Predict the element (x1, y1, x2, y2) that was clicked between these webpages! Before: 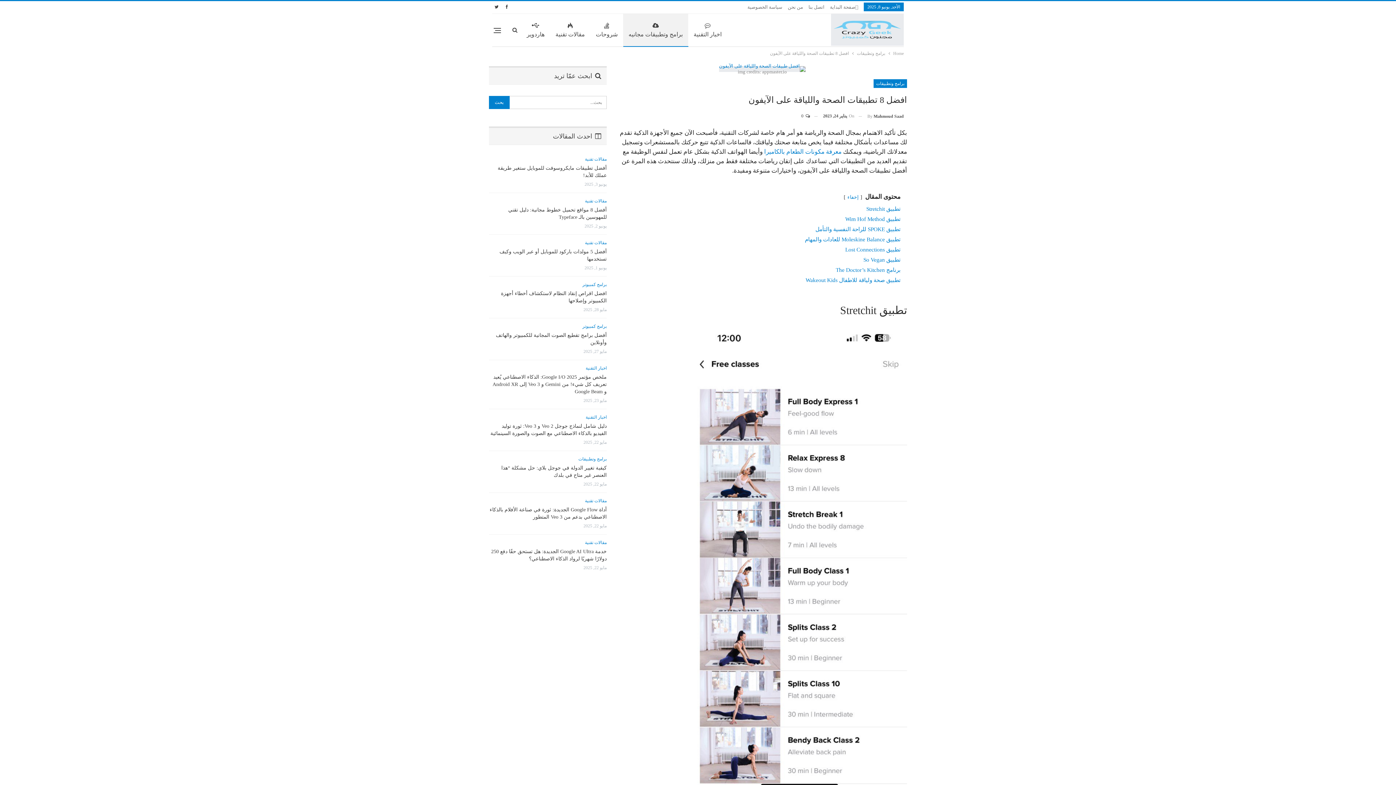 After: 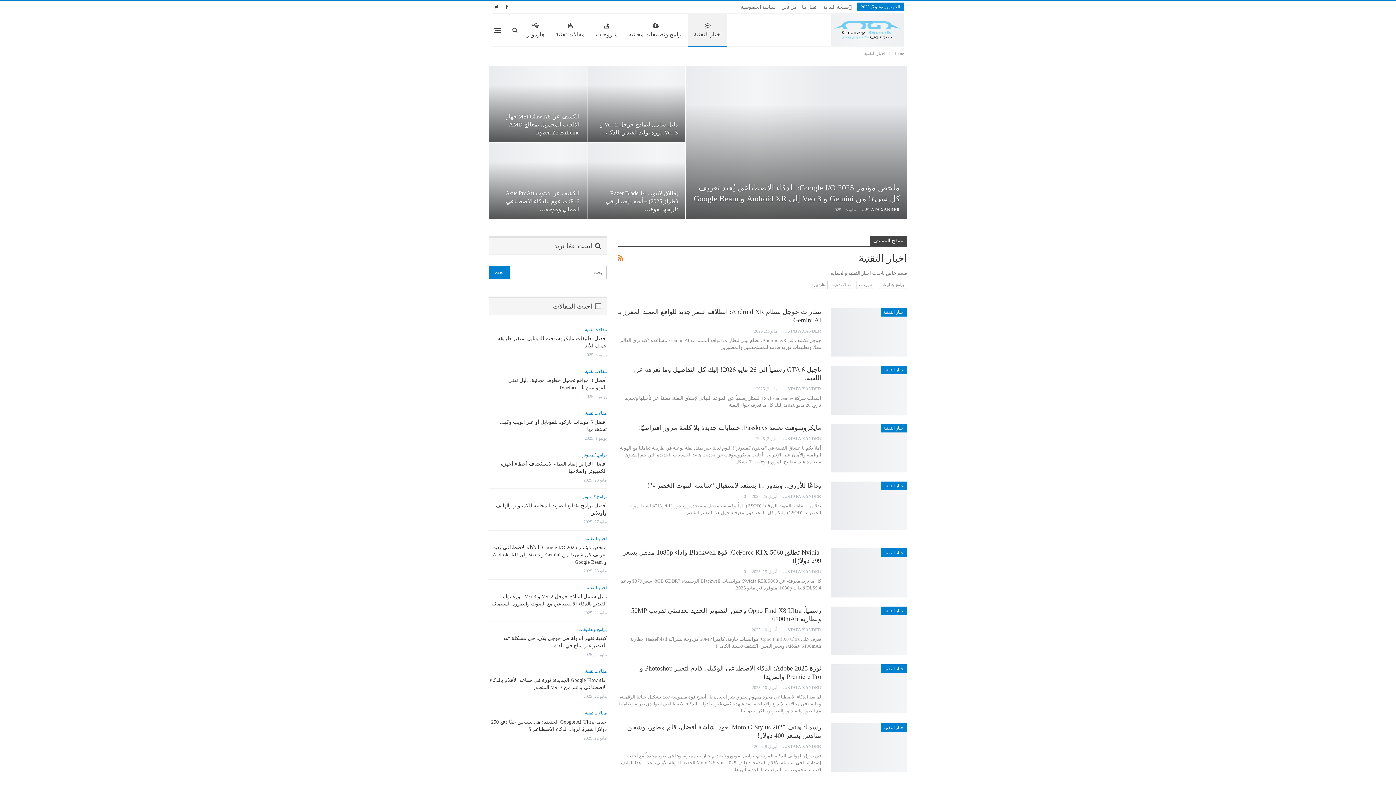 Action: bbox: (585, 415, 606, 420) label: اخبار التقنية